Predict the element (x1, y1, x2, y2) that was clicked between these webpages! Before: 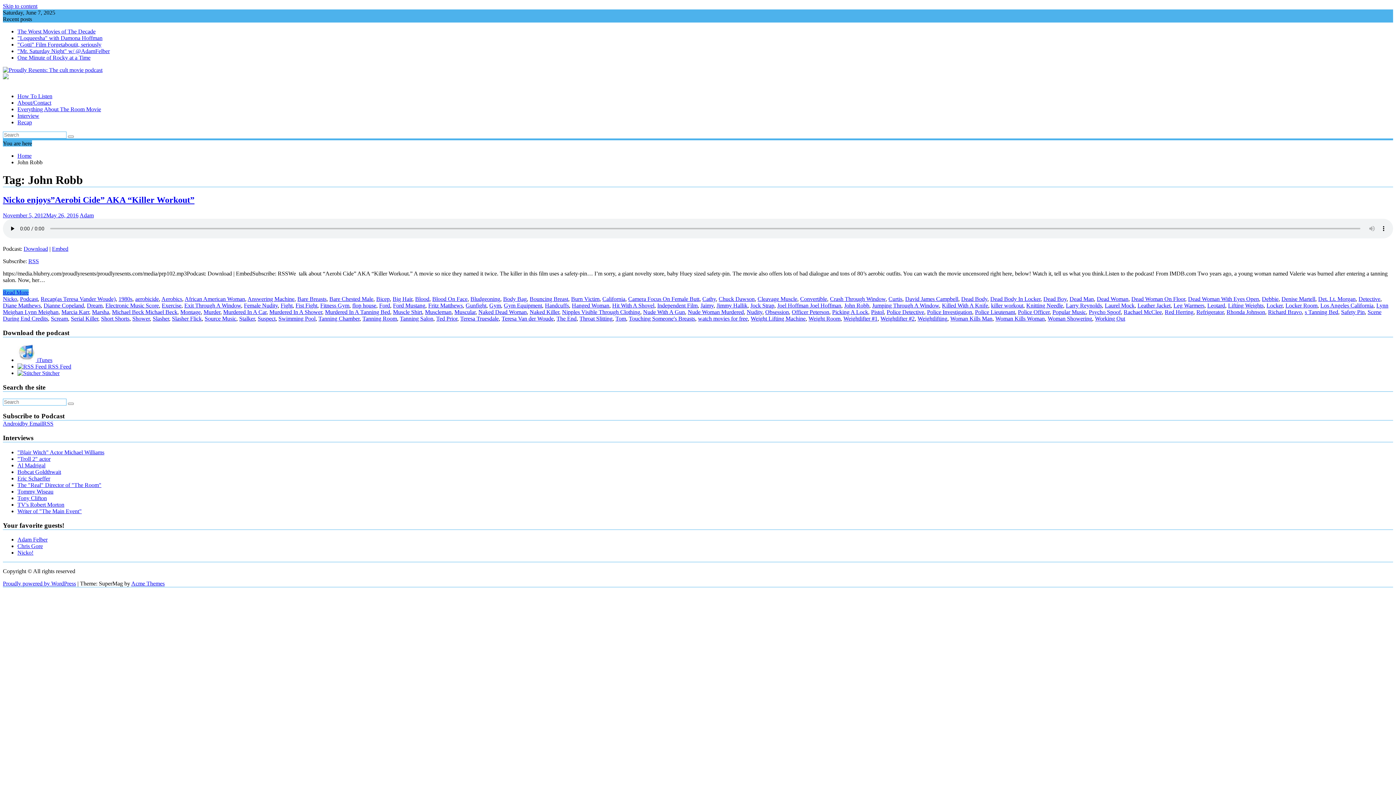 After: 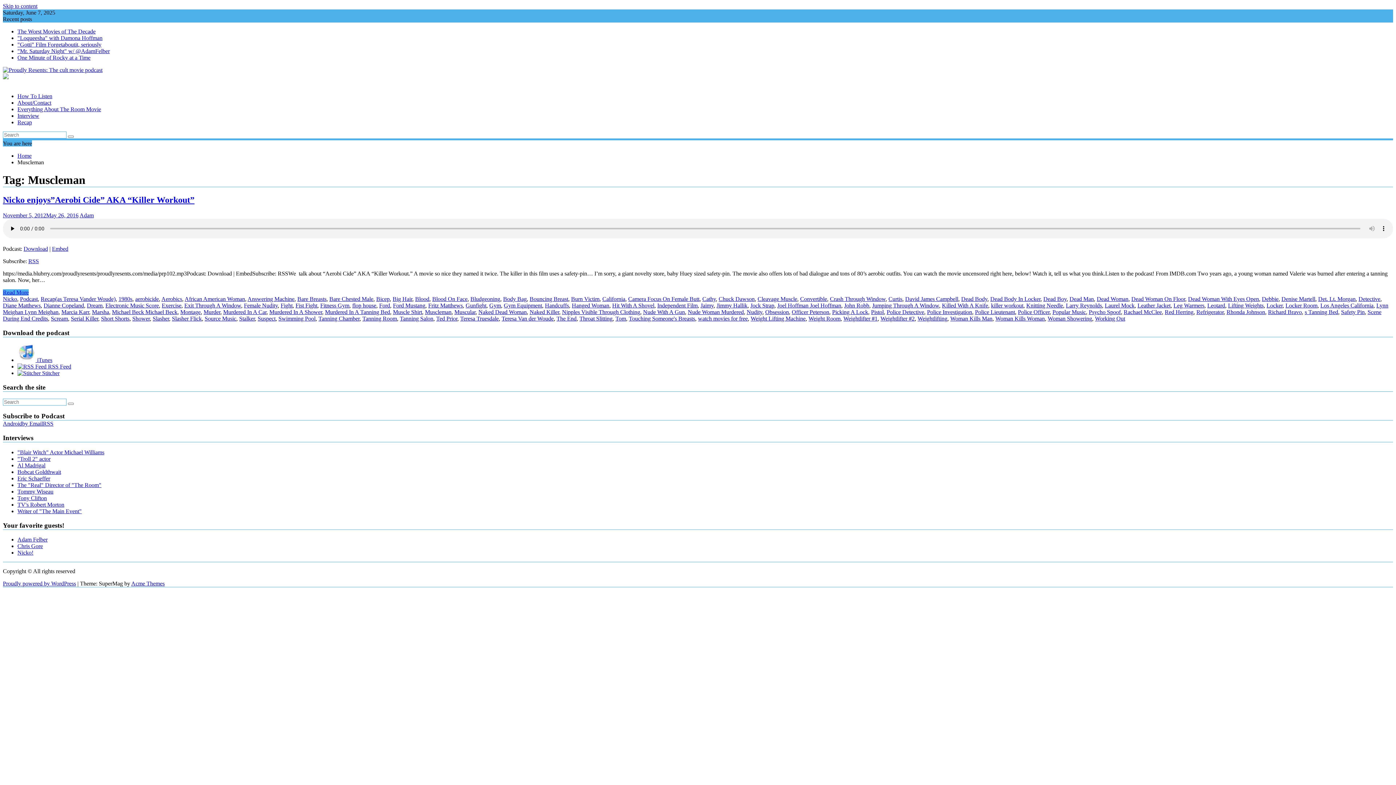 Action: bbox: (425, 309, 451, 315) label: Muscleman